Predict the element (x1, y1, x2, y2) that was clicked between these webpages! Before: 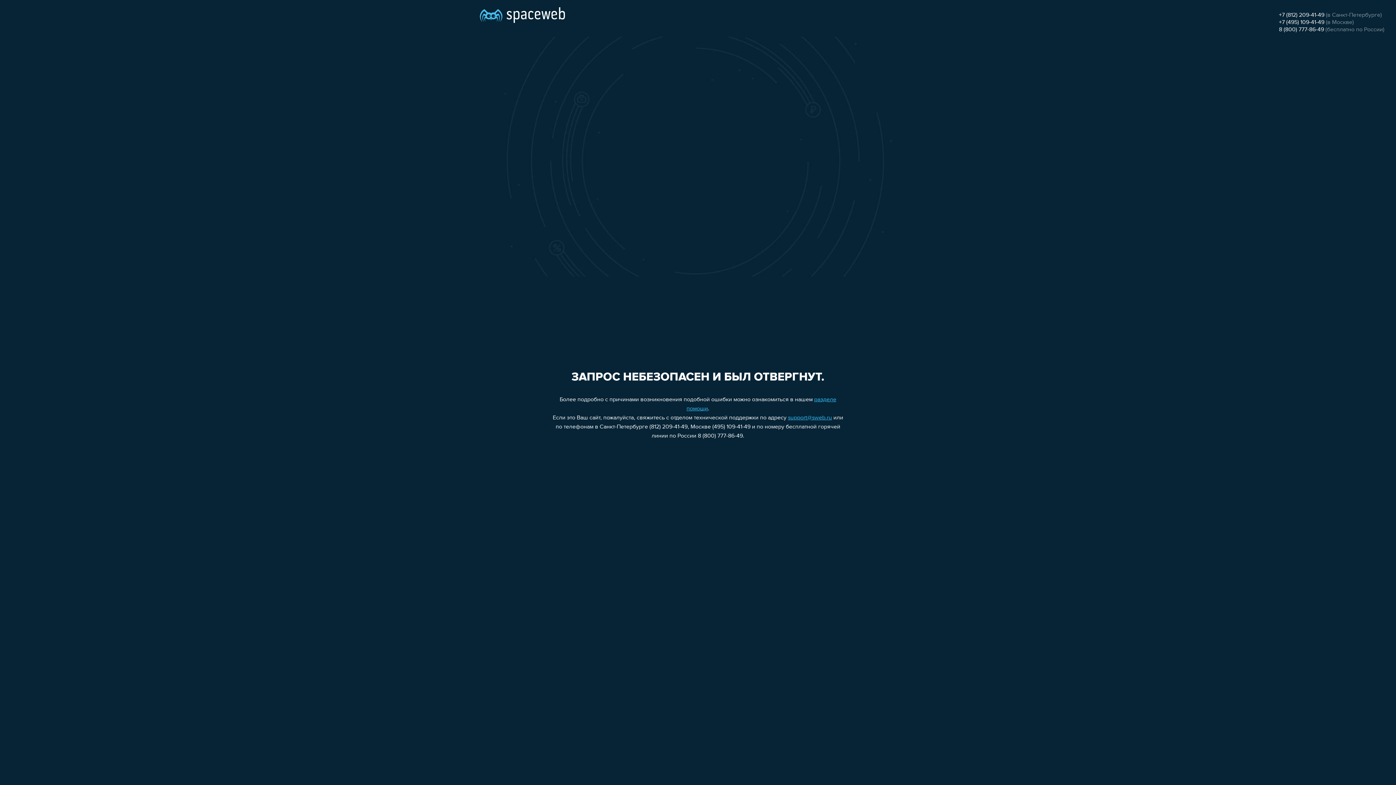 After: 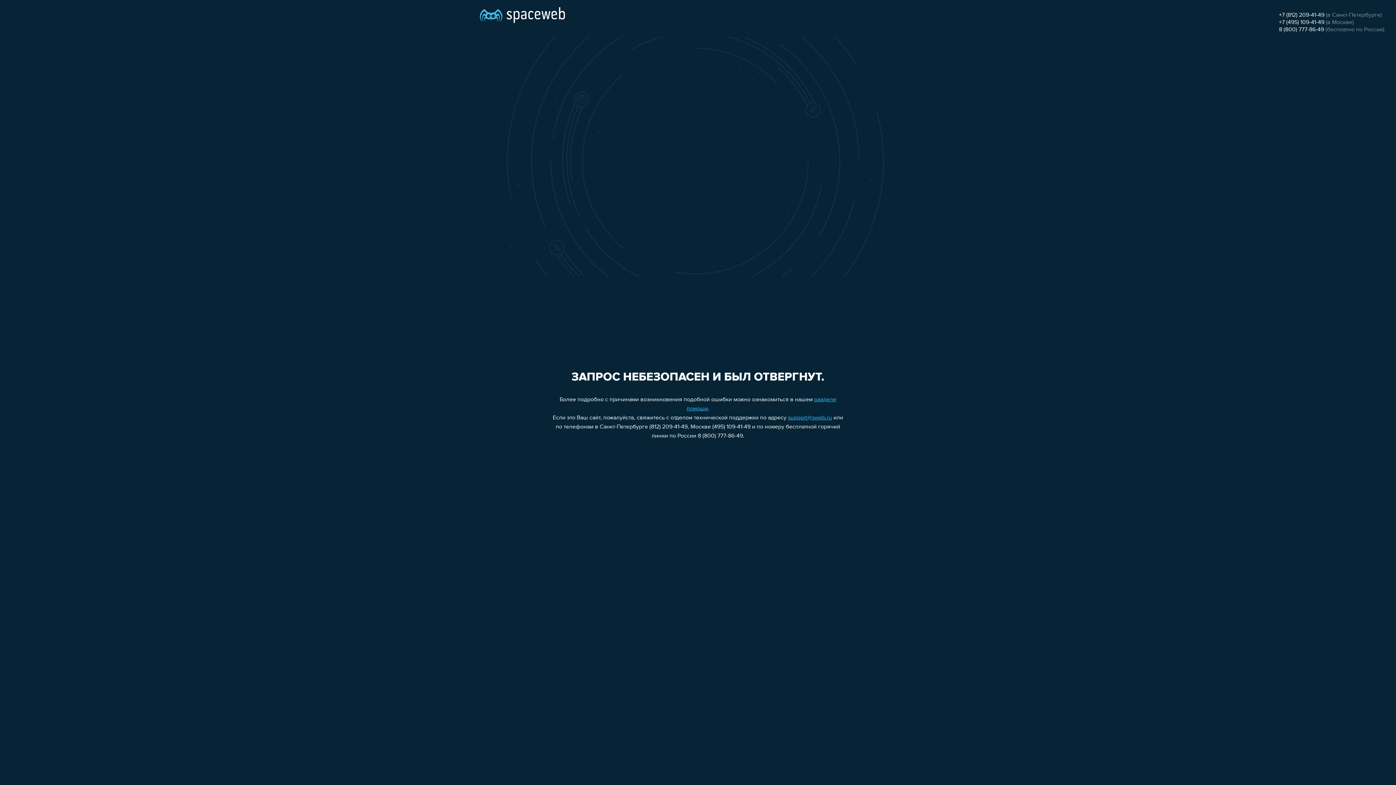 Action: label: +7 (495) 109-41-49 bbox: (1279, 19, 1324, 25)